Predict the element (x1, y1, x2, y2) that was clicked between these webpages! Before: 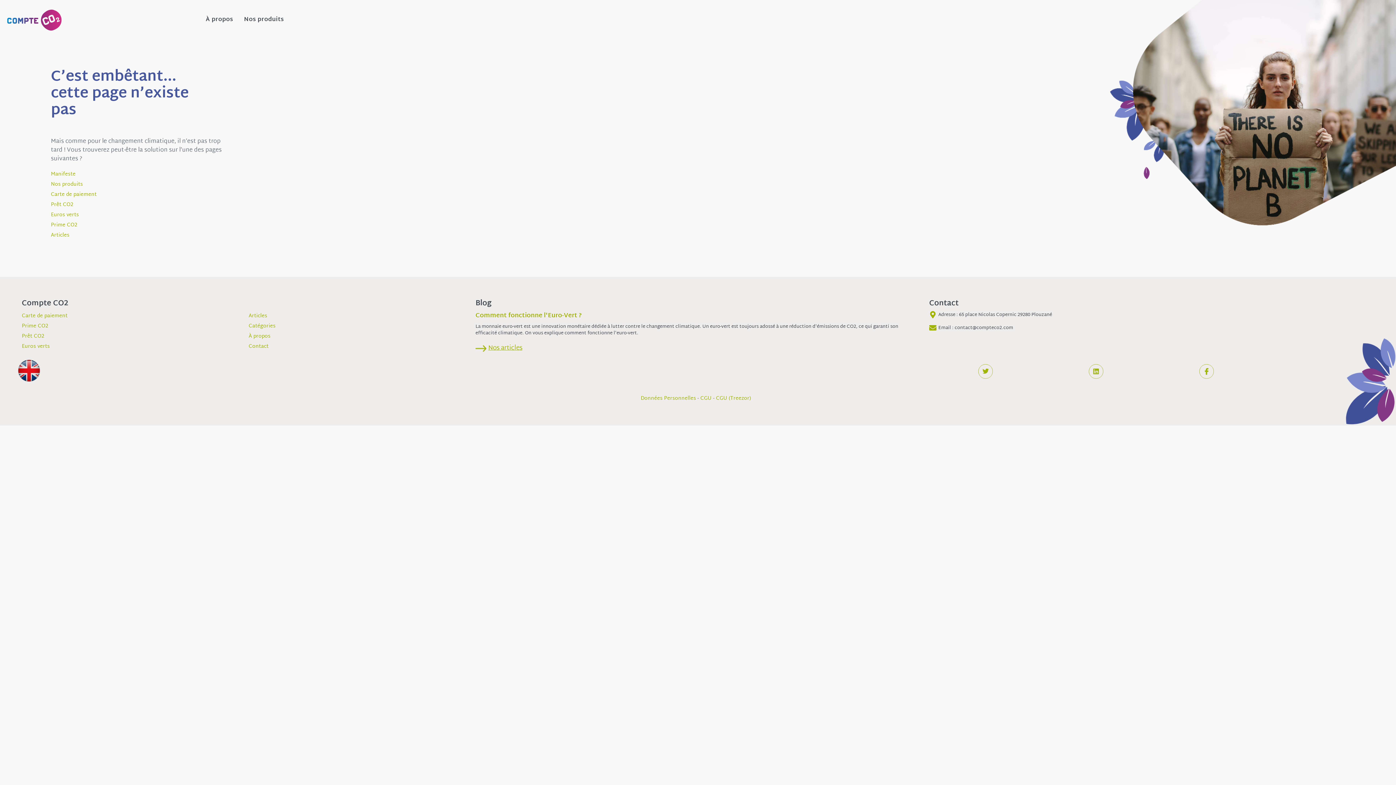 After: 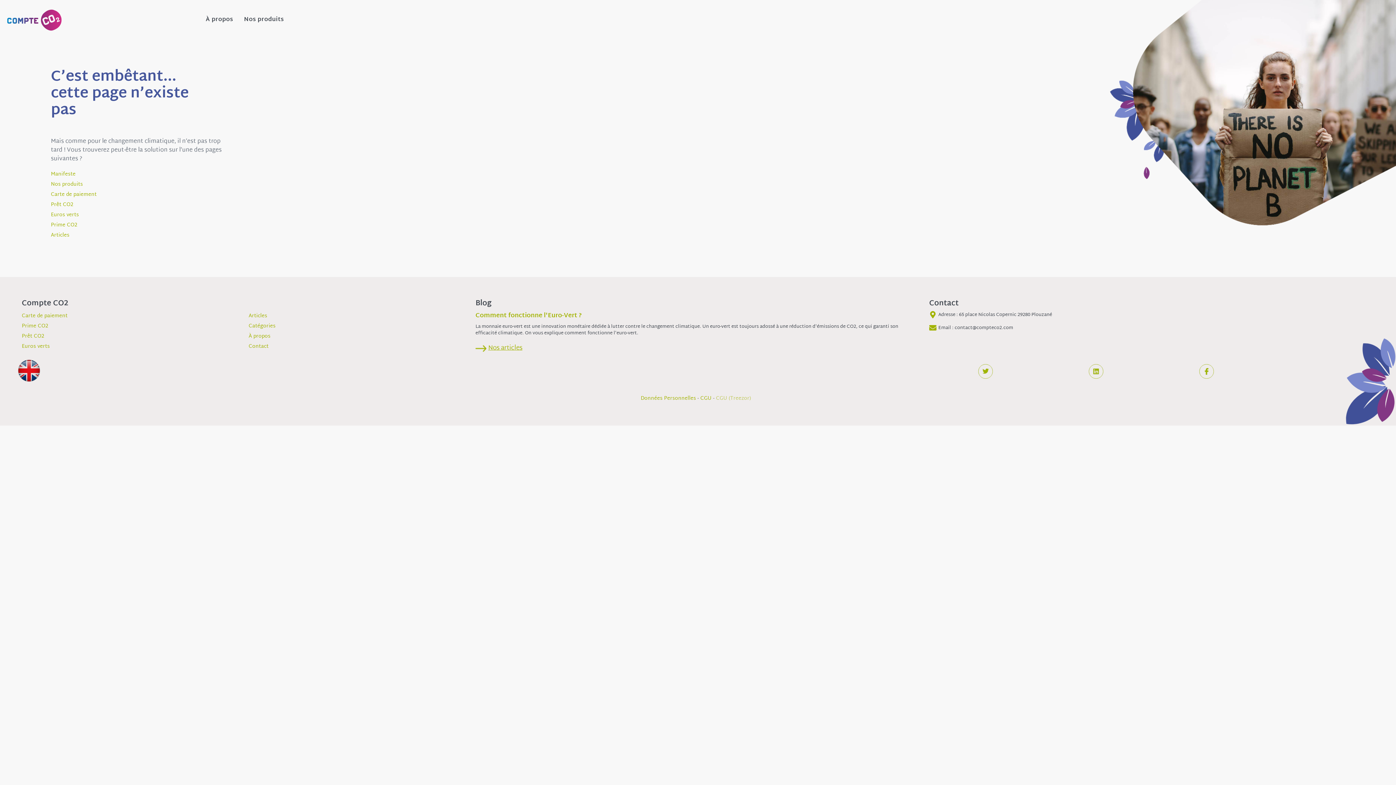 Action: bbox: (716, 394, 751, 403) label: CGU (Treezor)